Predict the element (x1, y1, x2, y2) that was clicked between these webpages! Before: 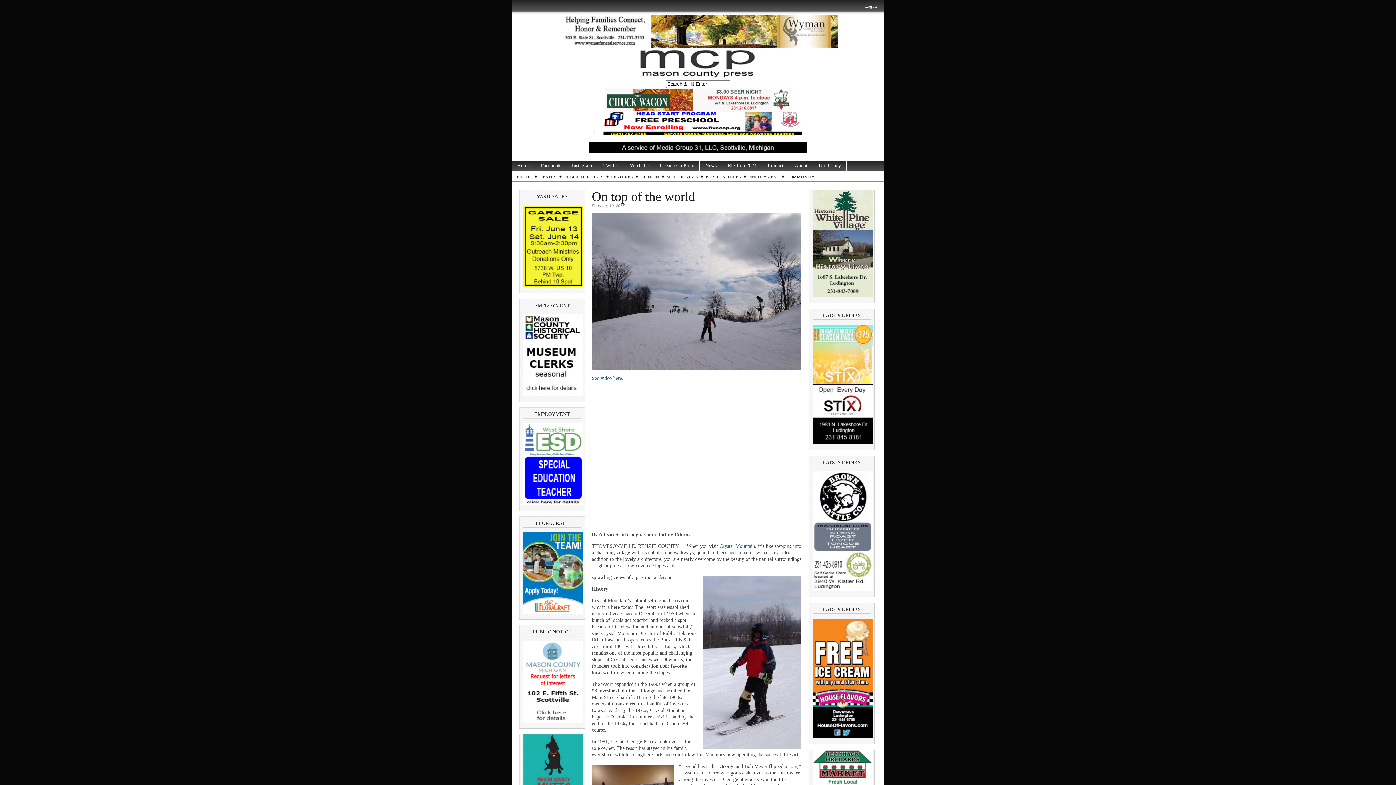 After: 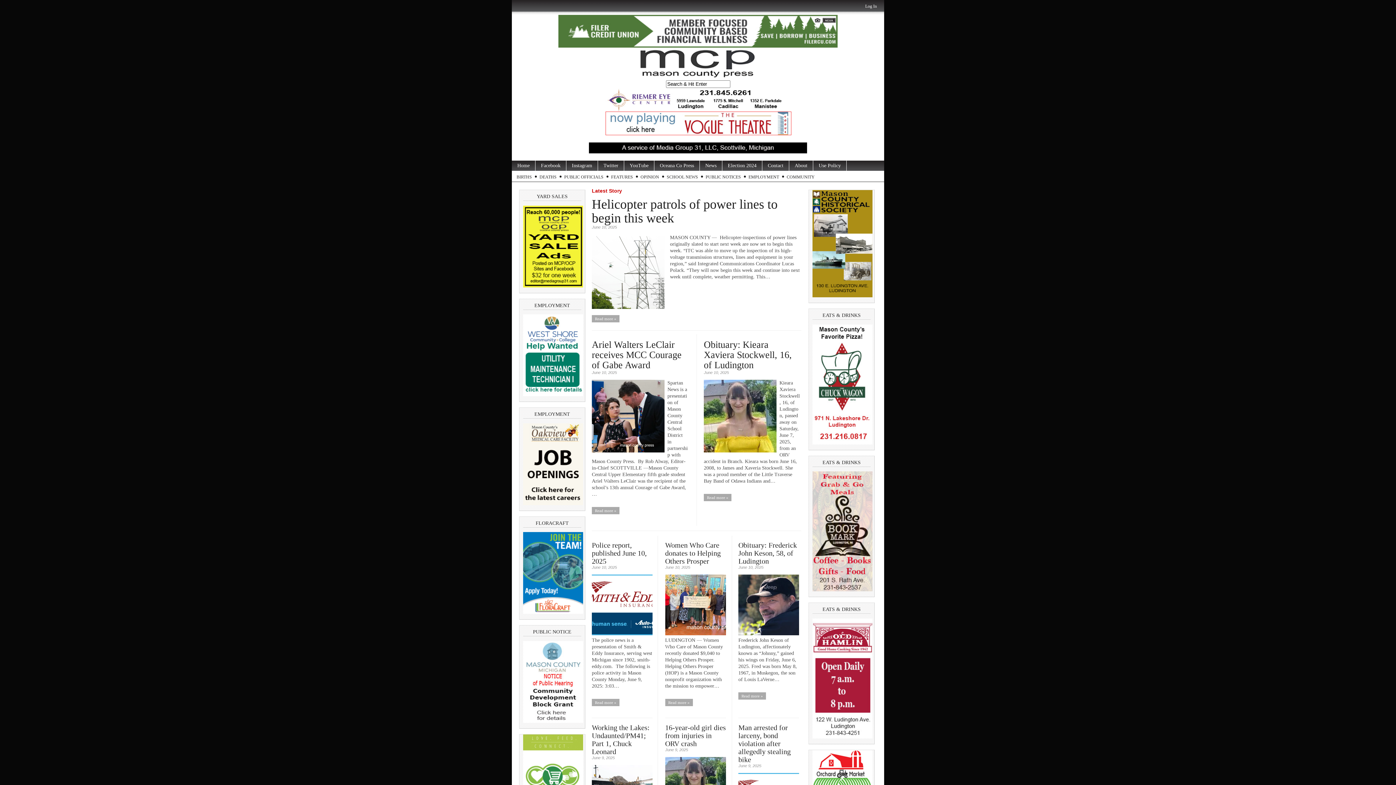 Action: bbox: (512, 142, 884, 153)